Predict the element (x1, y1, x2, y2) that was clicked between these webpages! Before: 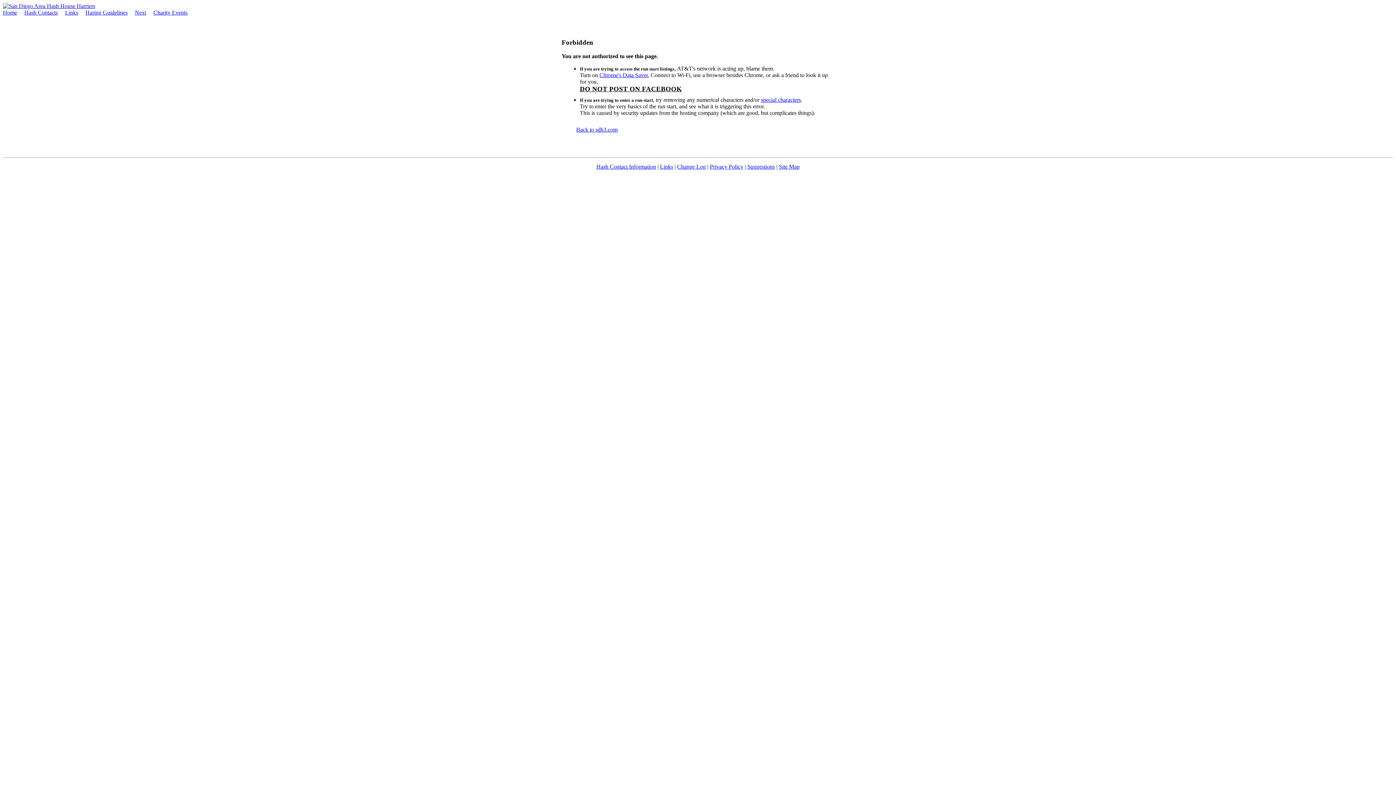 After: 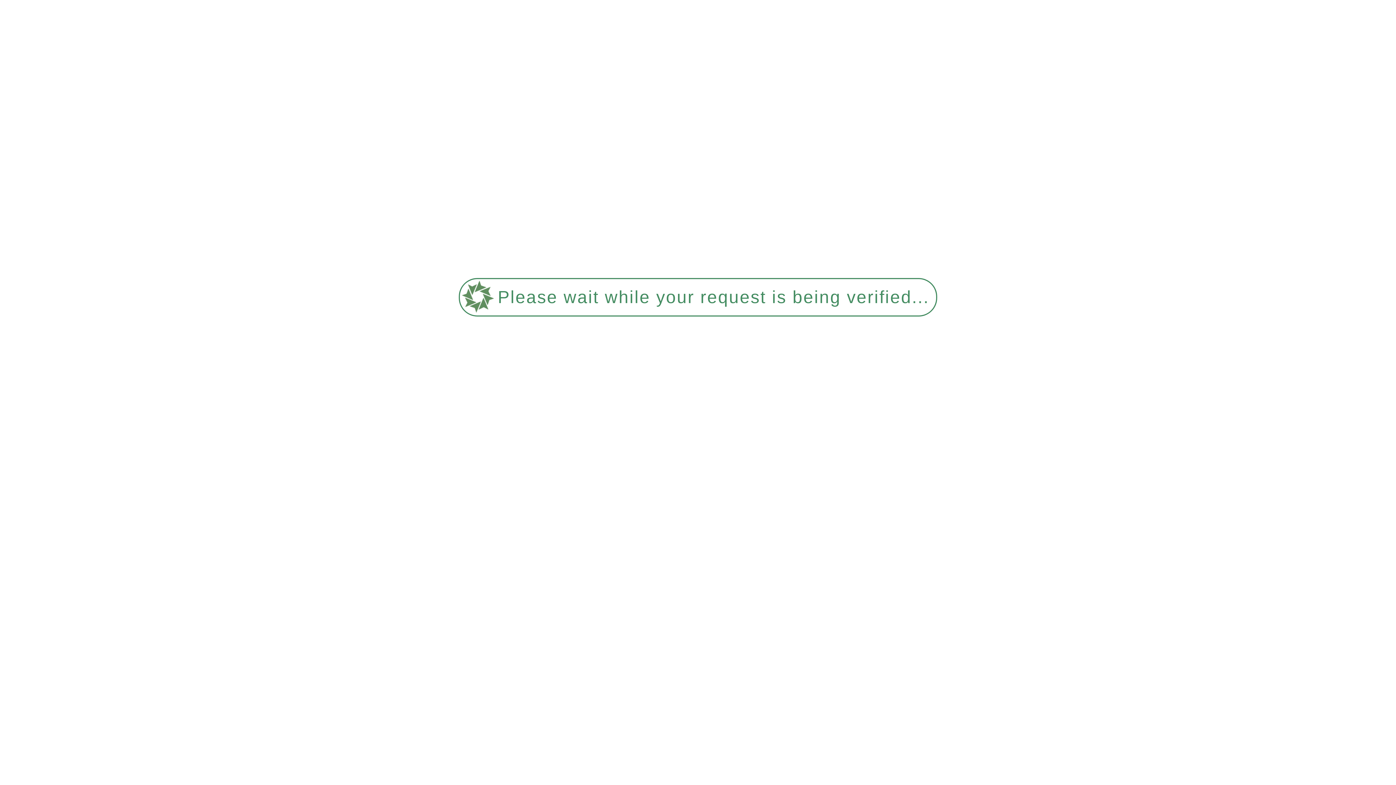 Action: label: Change Log bbox: (677, 163, 706, 169)